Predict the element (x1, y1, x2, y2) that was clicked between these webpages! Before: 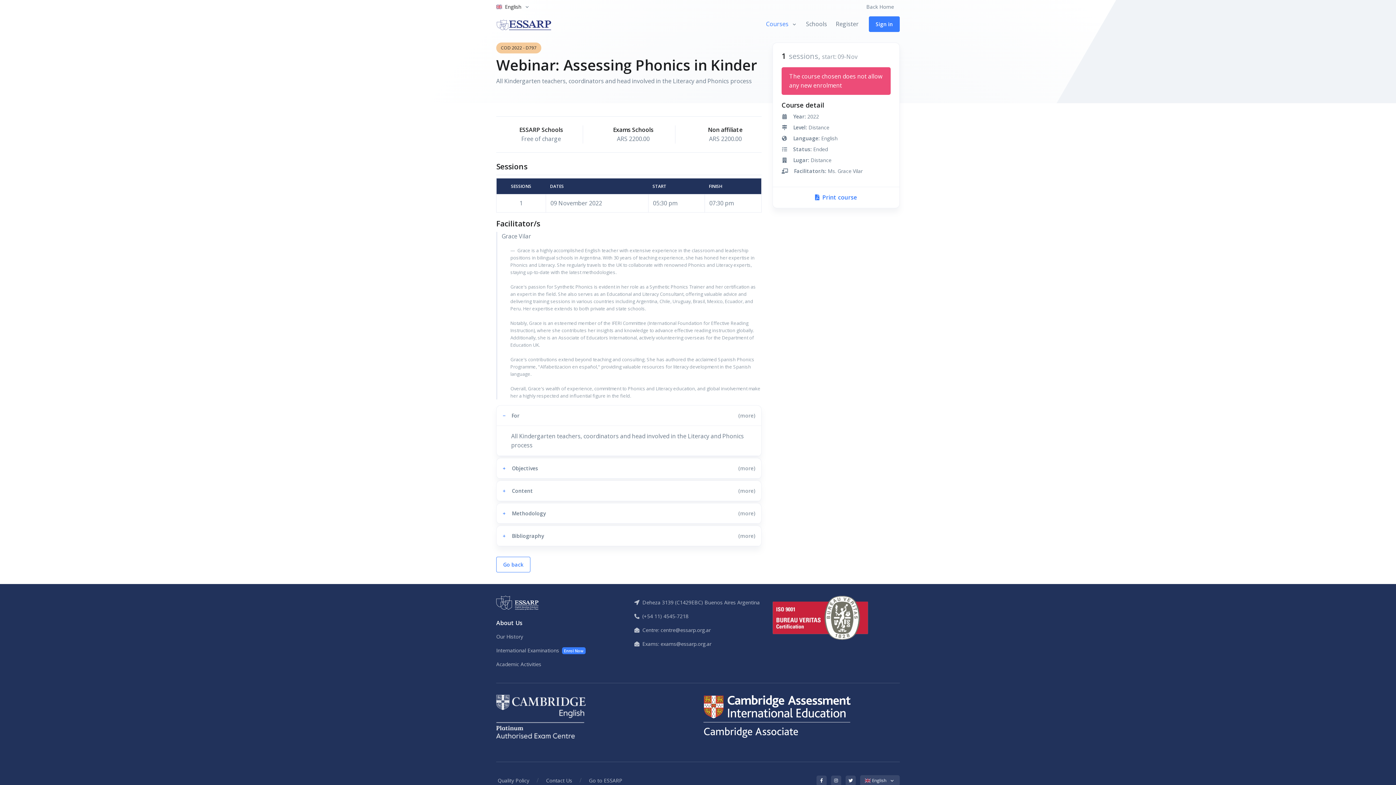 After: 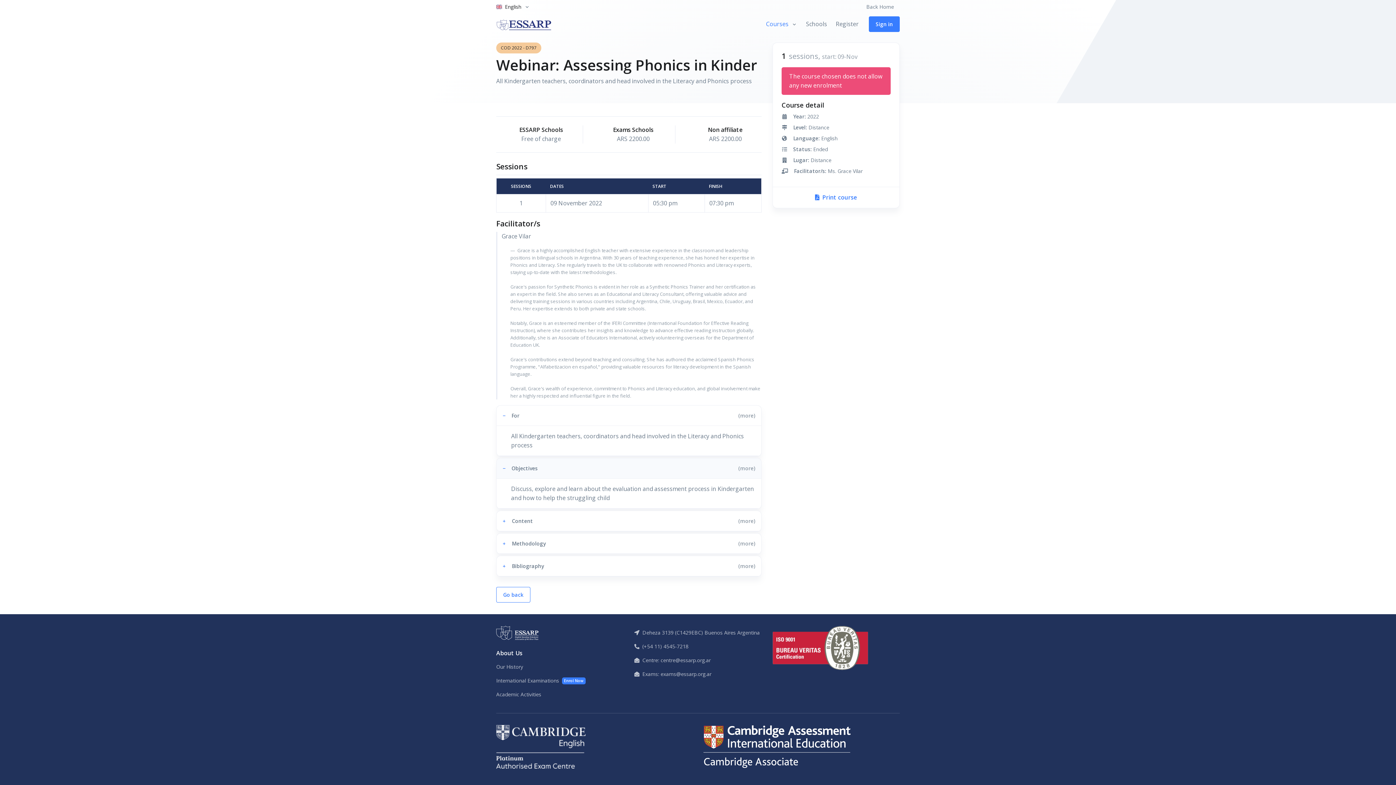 Action: label: +
Objectives
(more) bbox: (496, 458, 761, 478)